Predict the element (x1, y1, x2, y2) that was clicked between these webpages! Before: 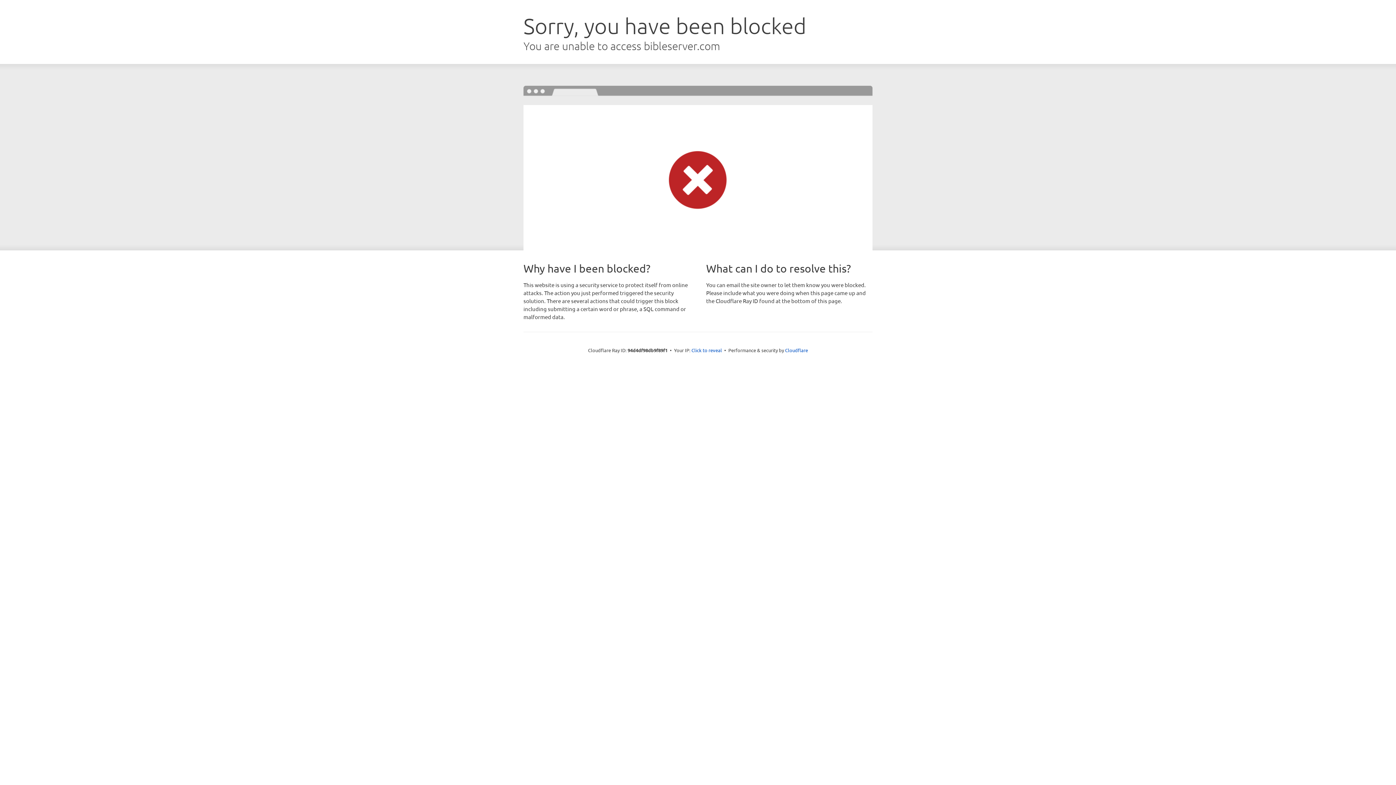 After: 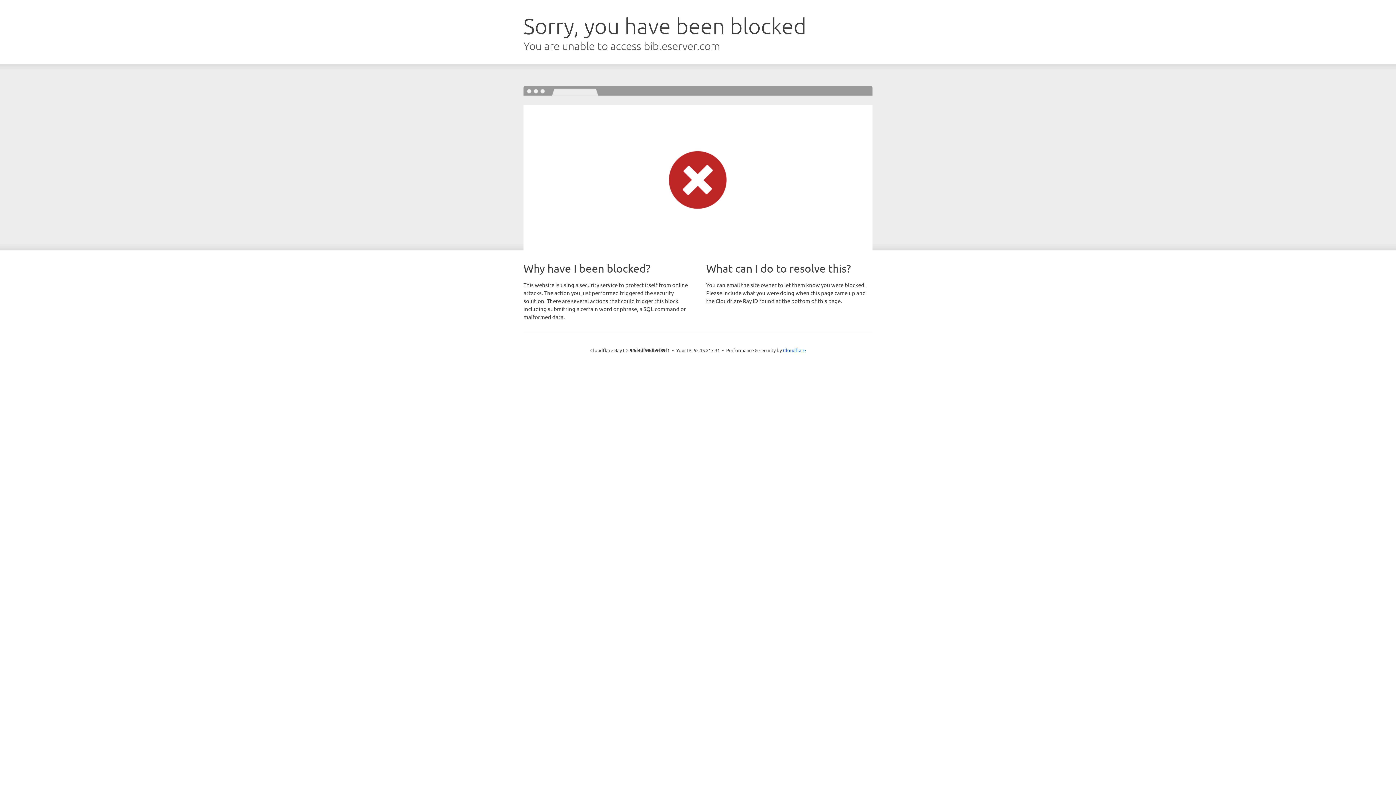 Action: bbox: (691, 346, 722, 353) label: Click to reveal